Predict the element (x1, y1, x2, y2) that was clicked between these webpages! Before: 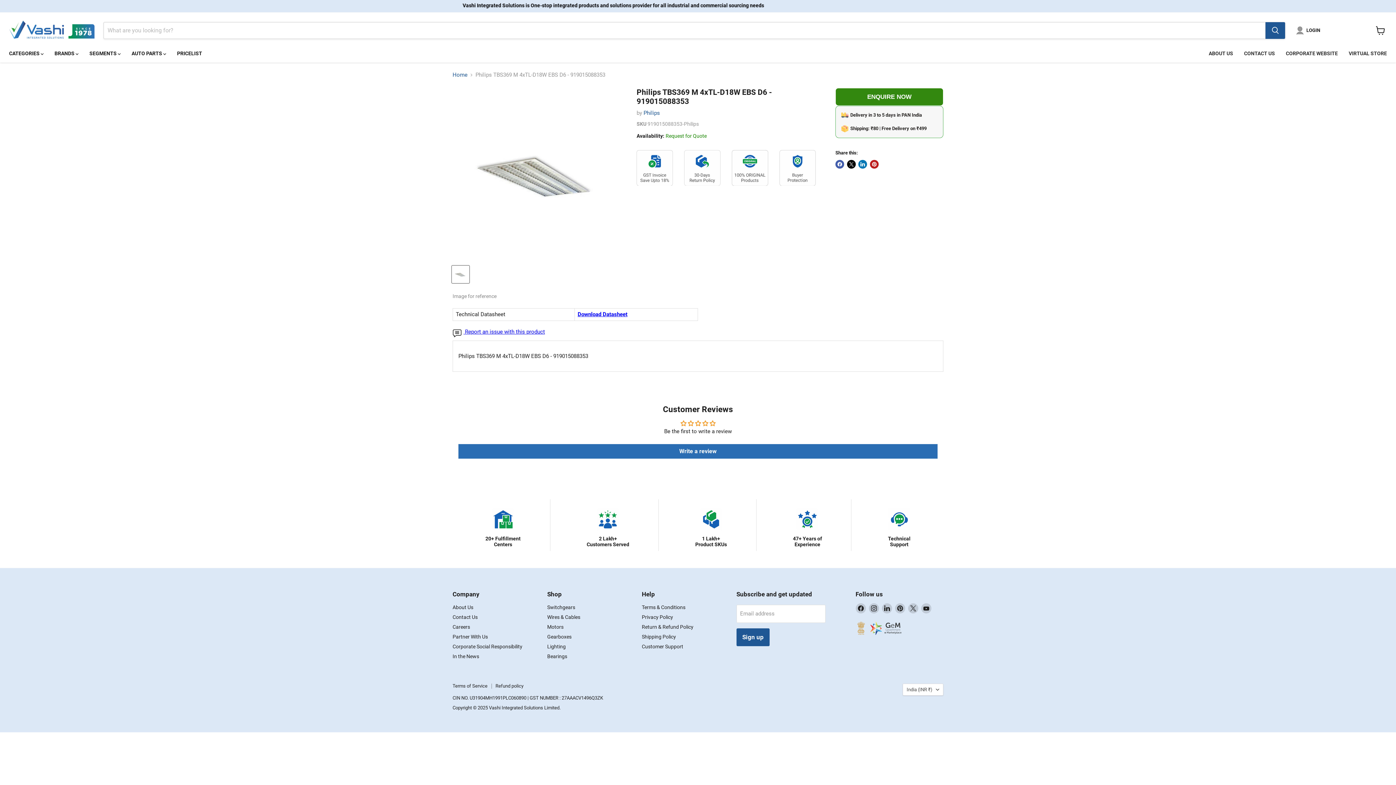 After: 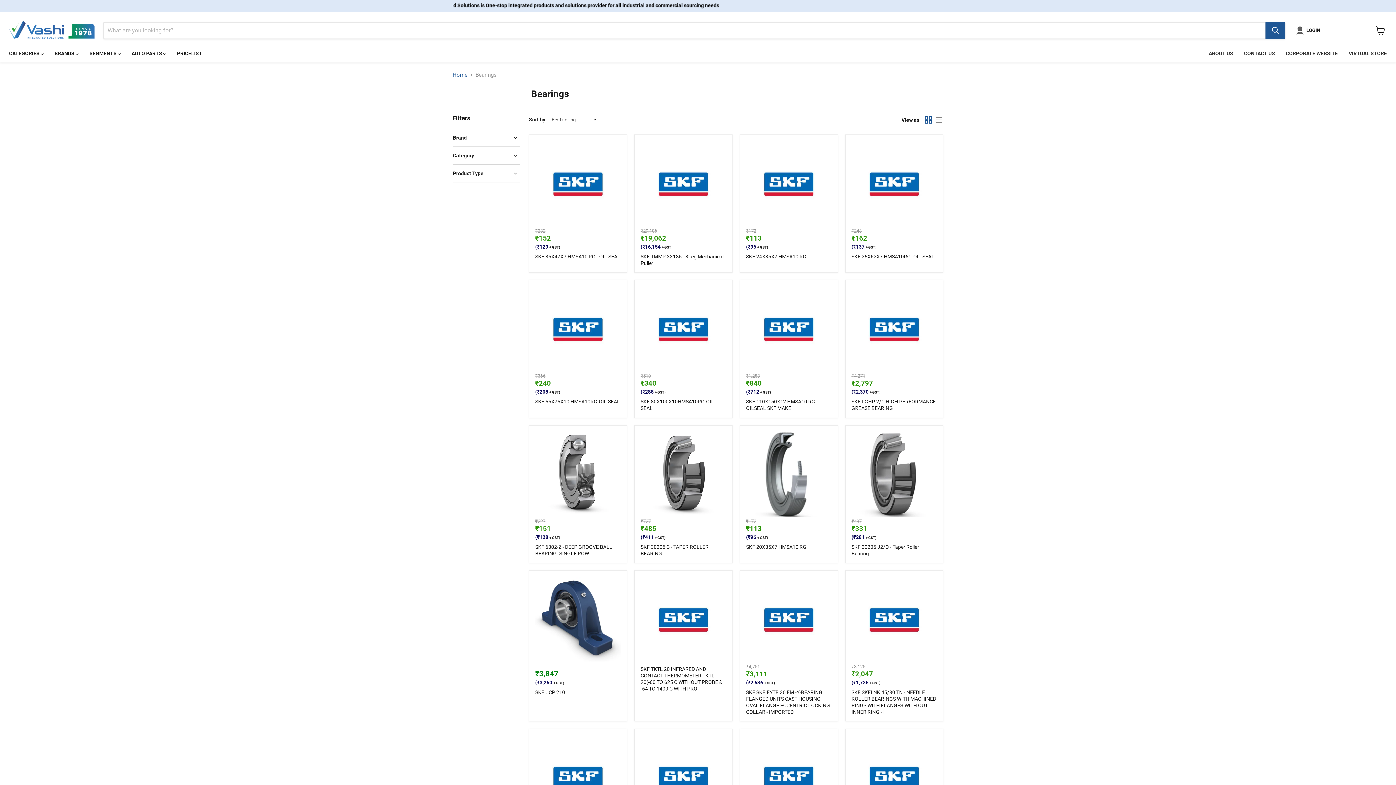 Action: bbox: (547, 653, 567, 659) label: Bearings